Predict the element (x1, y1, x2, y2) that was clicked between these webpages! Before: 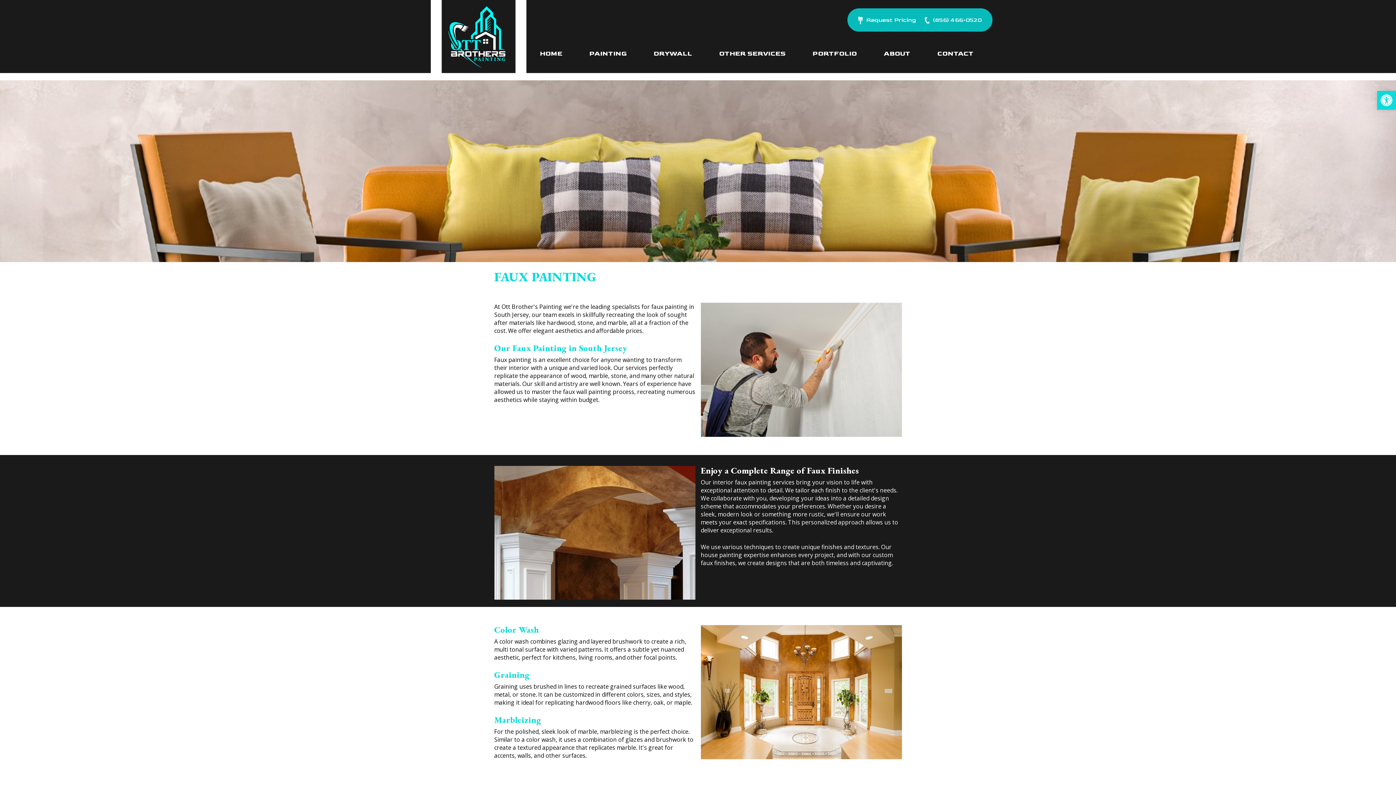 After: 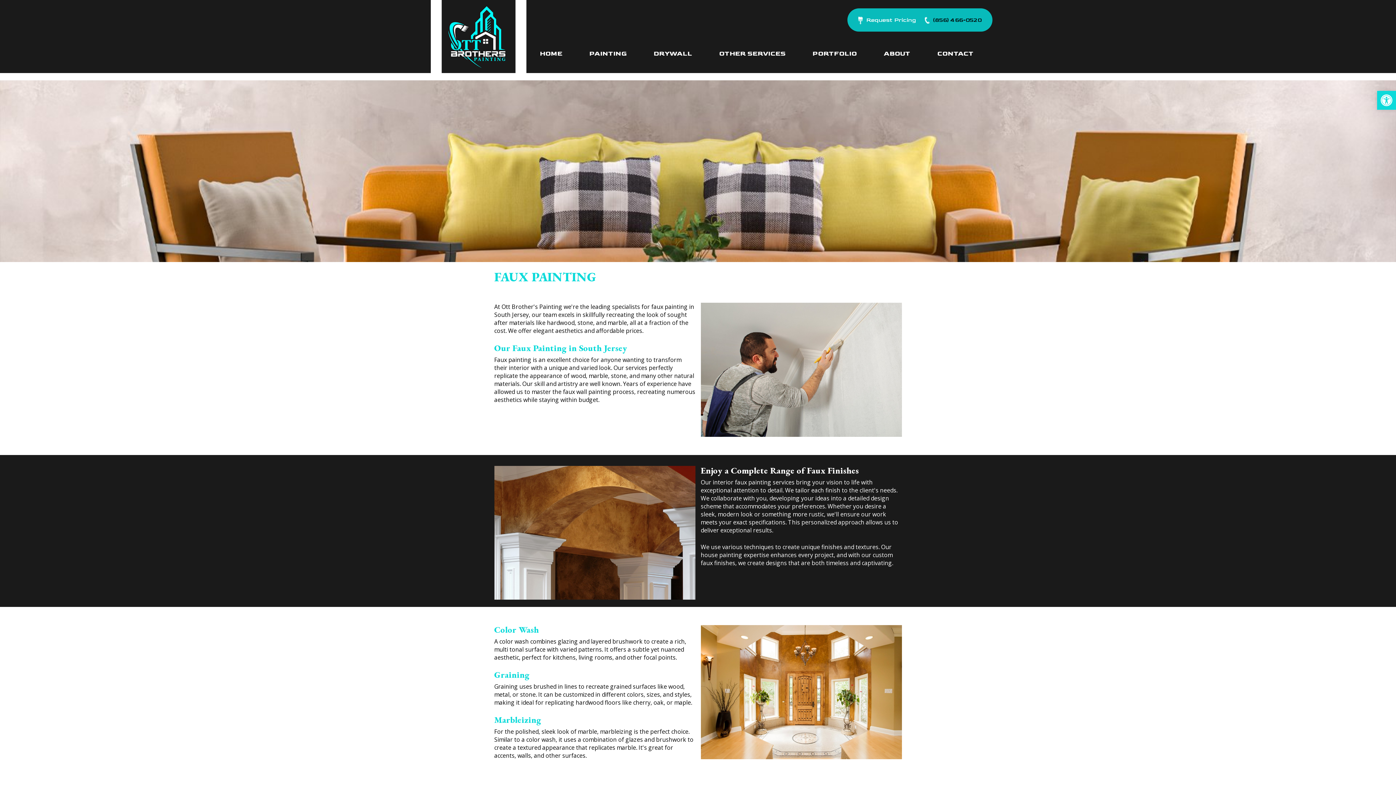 Action: bbox: (921, 16, 985, 23) label: (856) 466-0520